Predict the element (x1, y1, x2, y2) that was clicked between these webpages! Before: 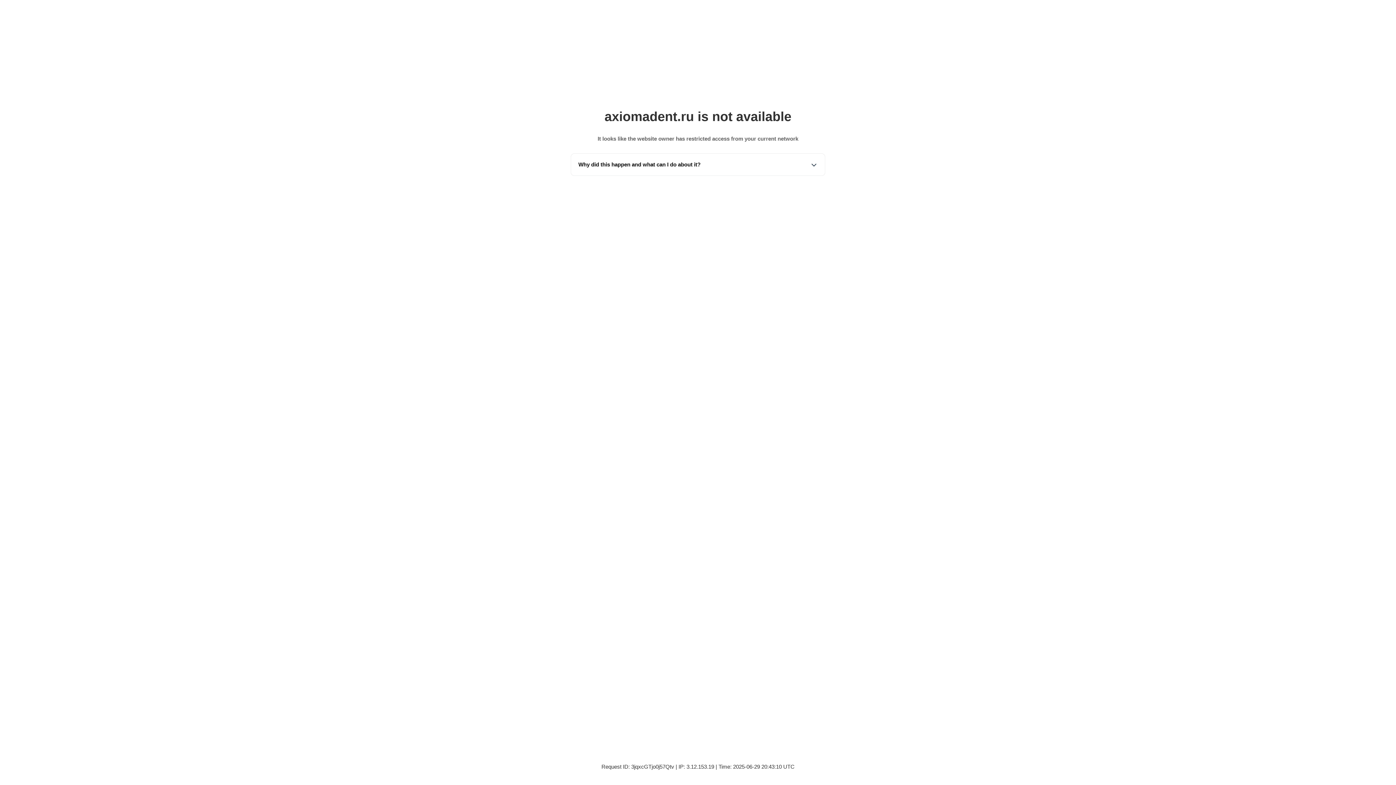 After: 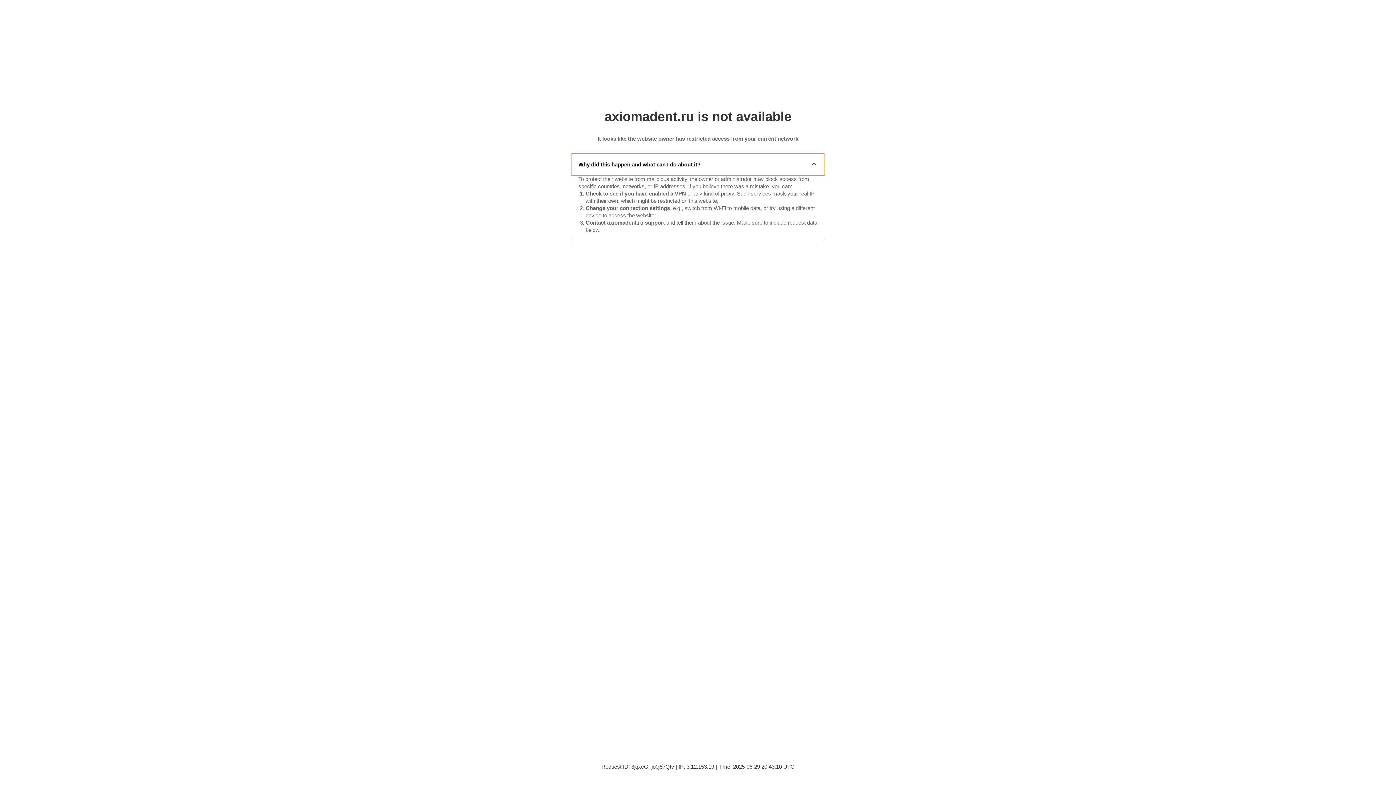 Action: label: Why did this happen and what can I do about it? bbox: (571, 153, 825, 175)